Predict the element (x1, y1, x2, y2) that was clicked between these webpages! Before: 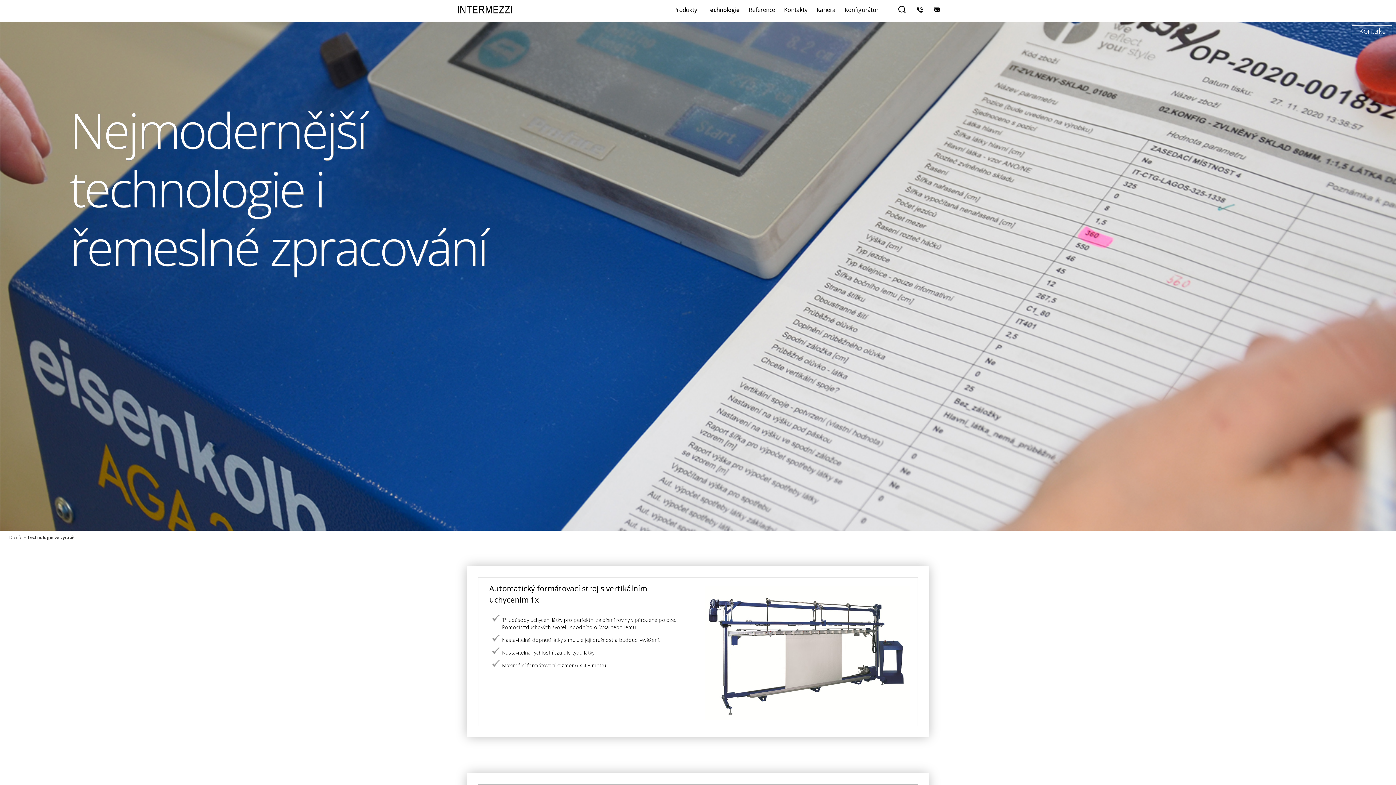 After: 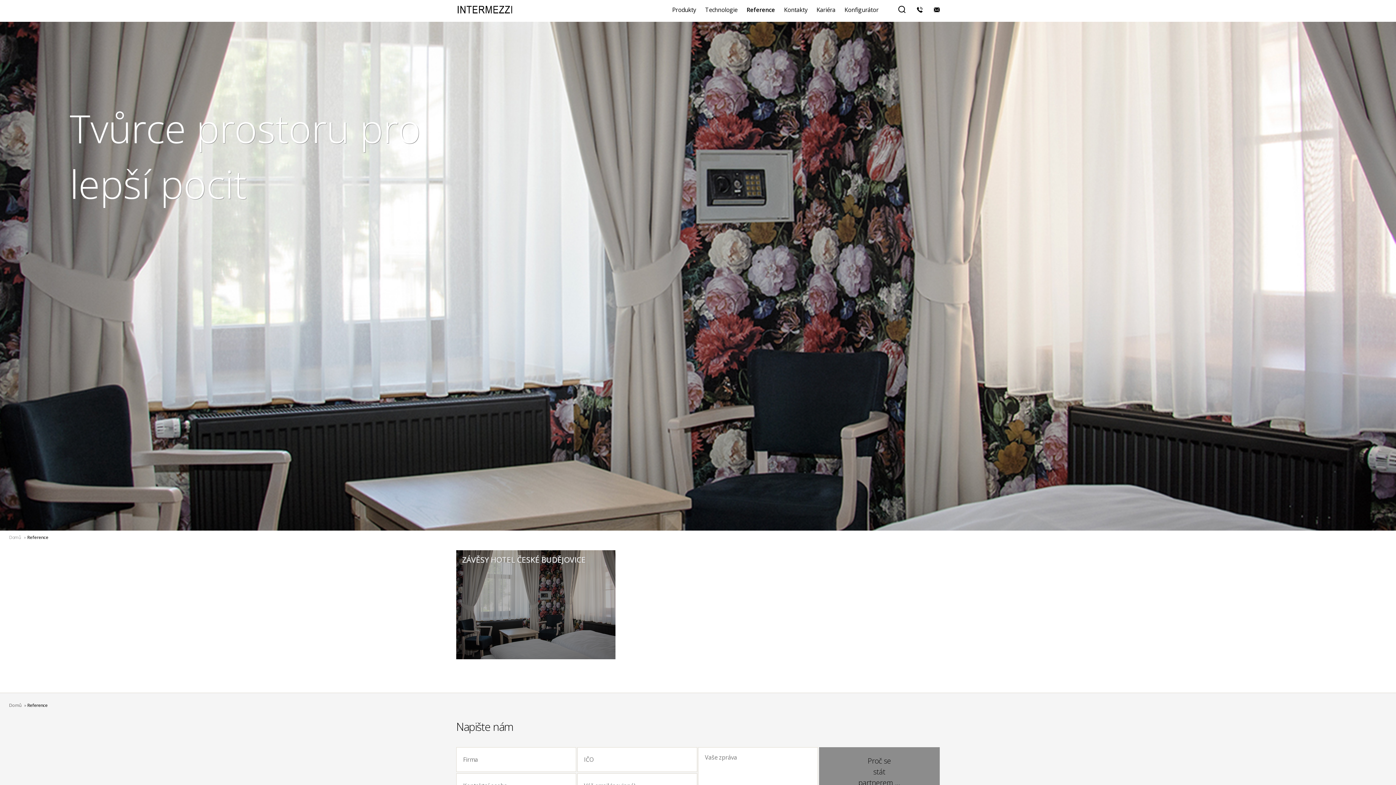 Action: label: Reference bbox: (748, 6, 775, 13)